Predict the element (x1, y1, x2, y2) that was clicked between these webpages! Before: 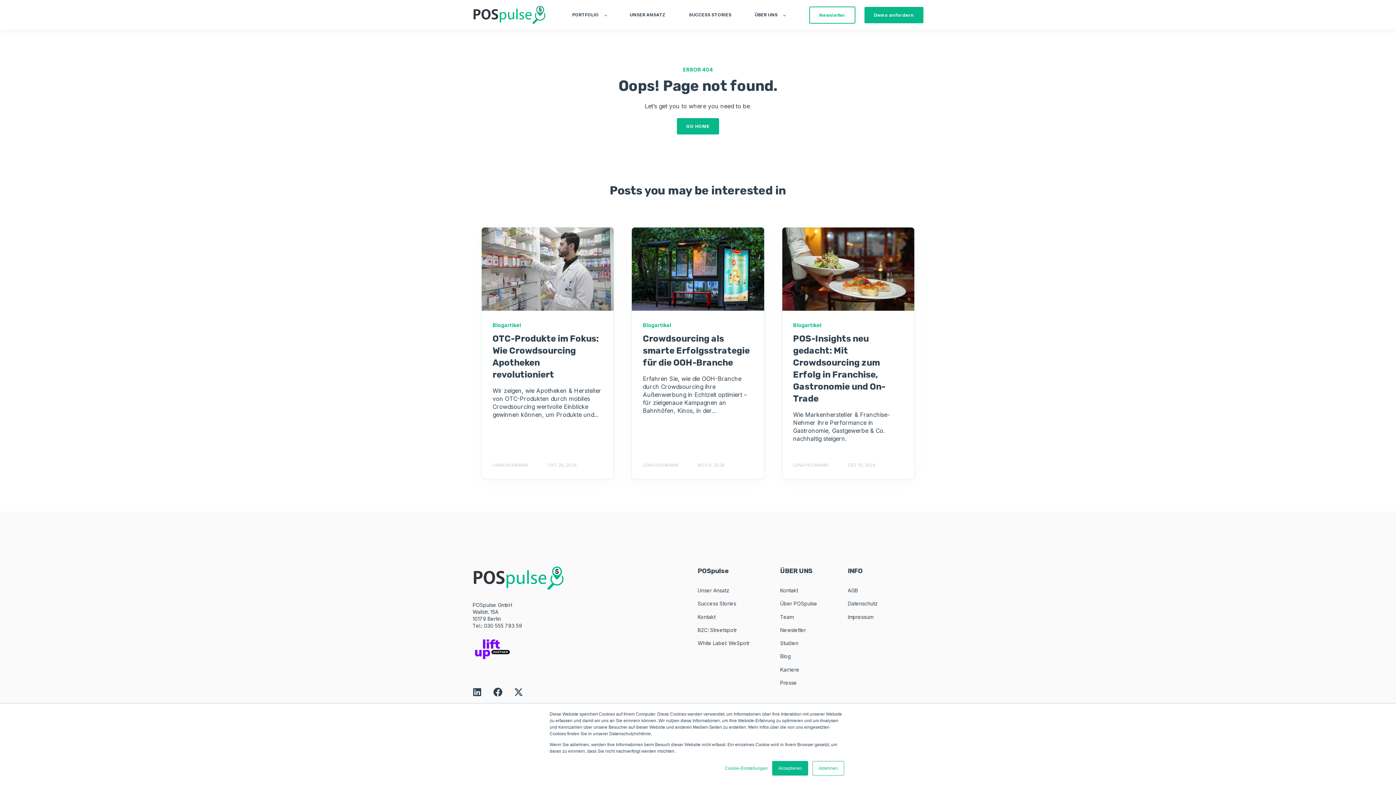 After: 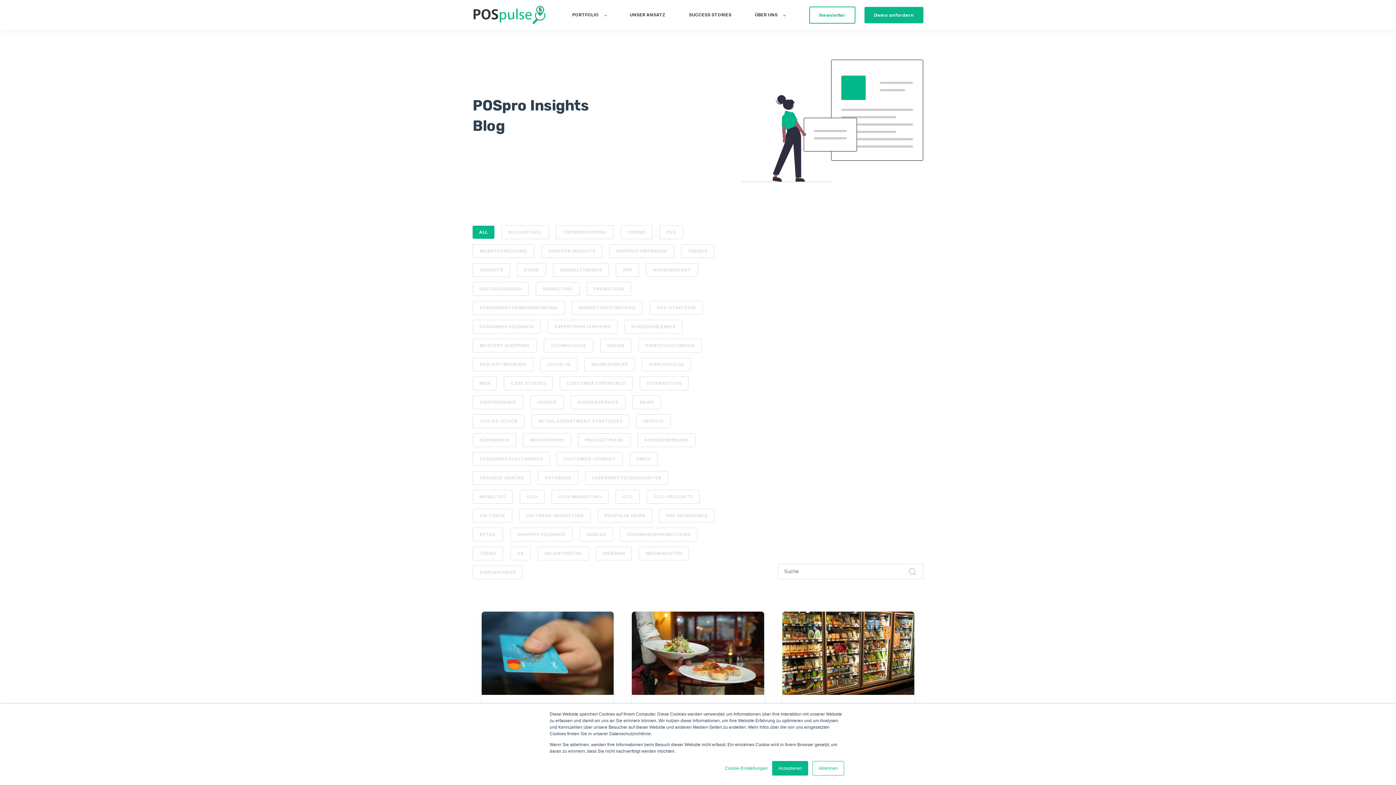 Action: bbox: (780, 653, 817, 659) label: Blog